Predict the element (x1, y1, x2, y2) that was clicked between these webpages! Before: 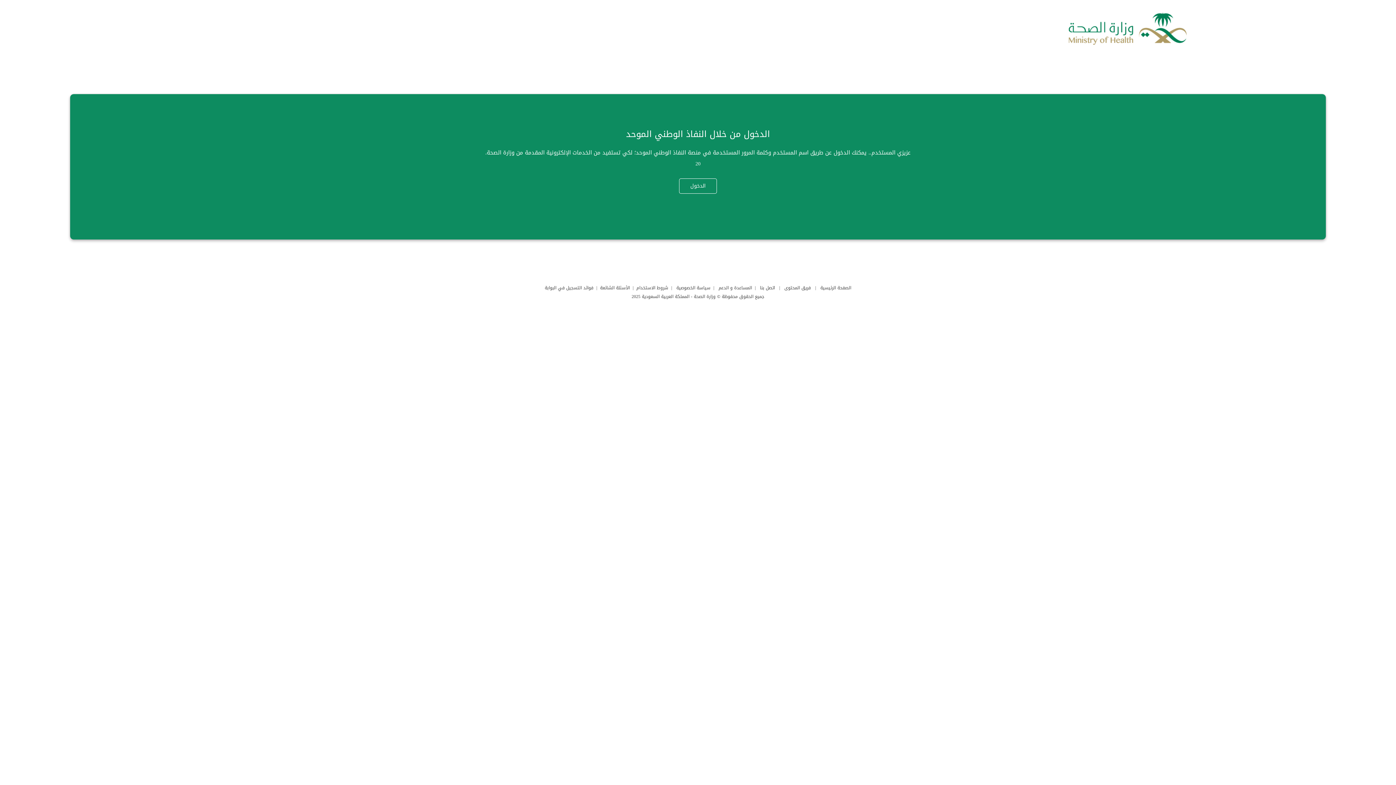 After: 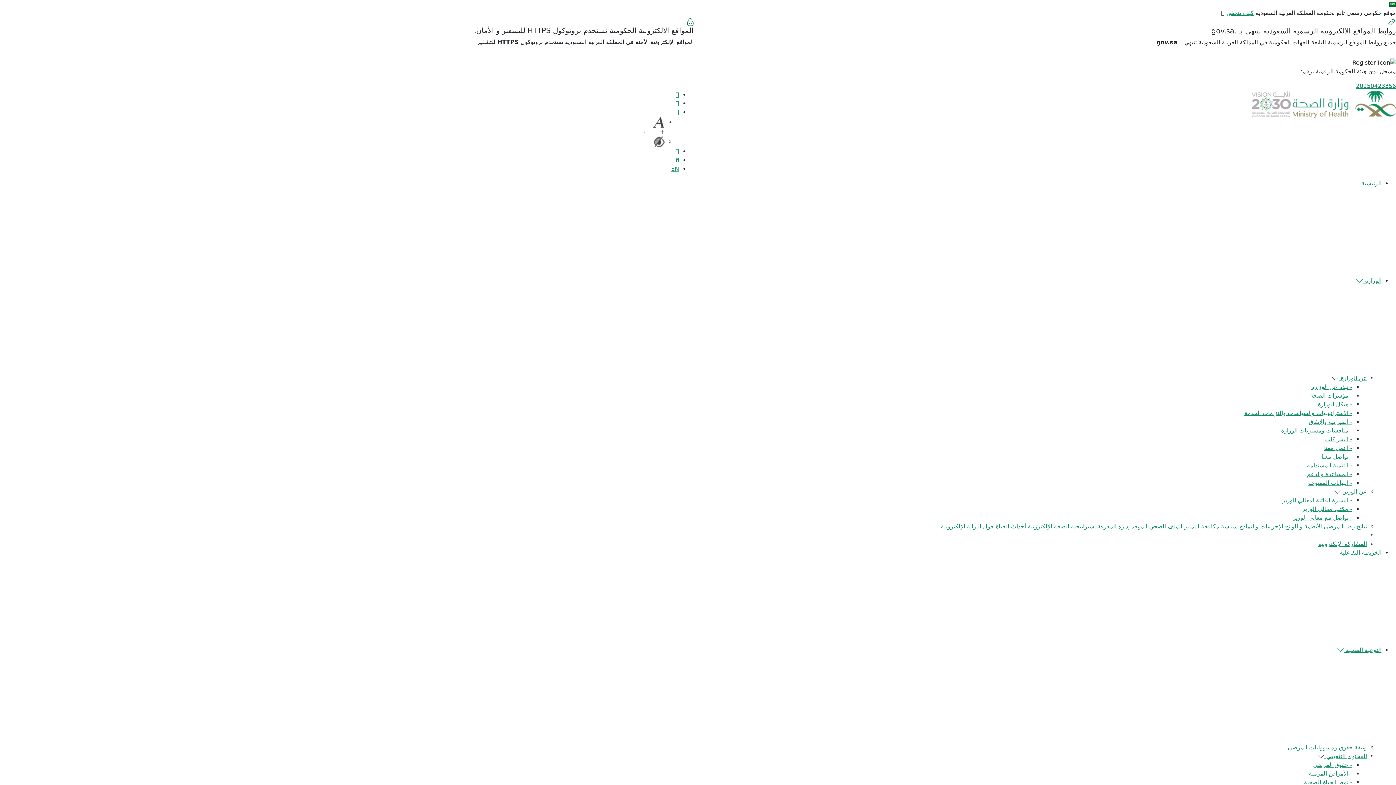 Action: label: الصفحة الرئيسية bbox: (820, 284, 851, 292)